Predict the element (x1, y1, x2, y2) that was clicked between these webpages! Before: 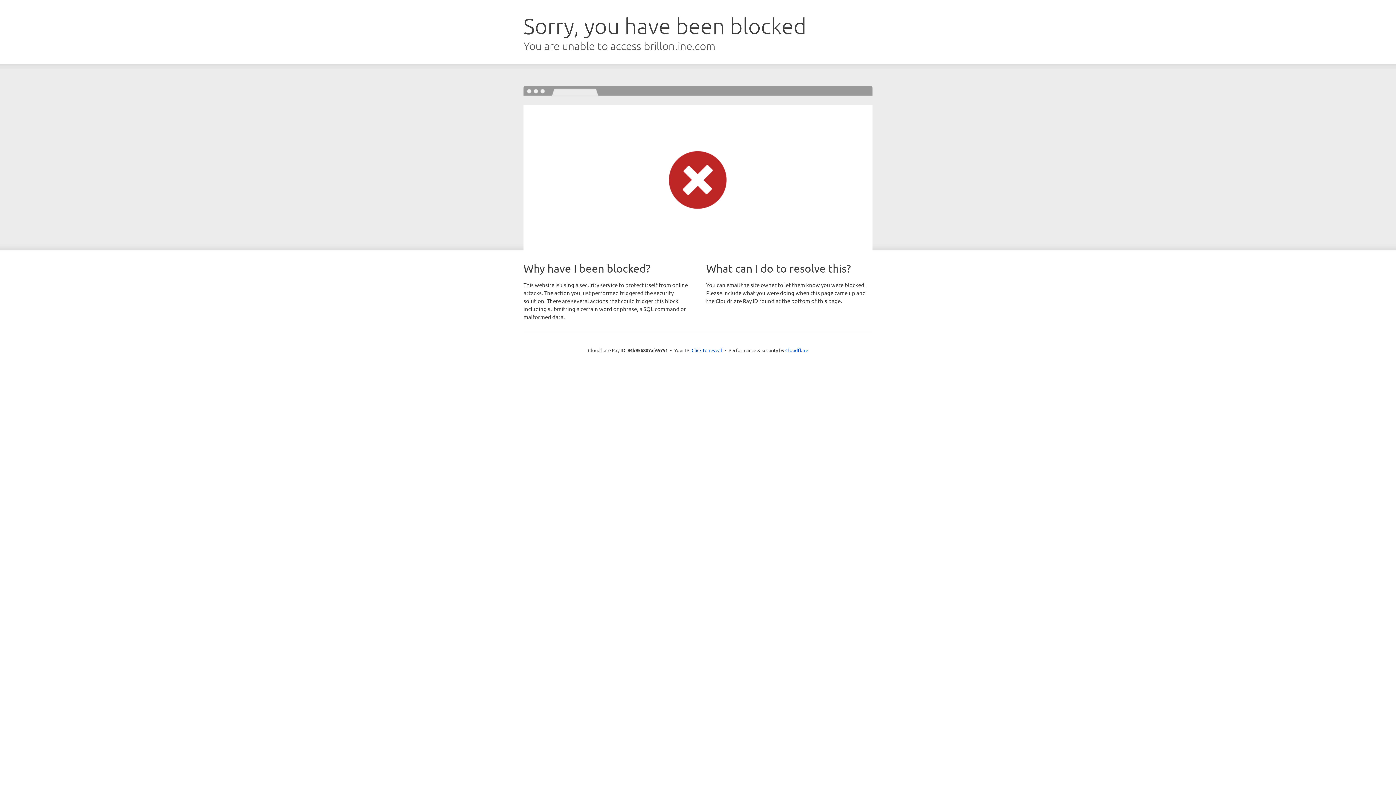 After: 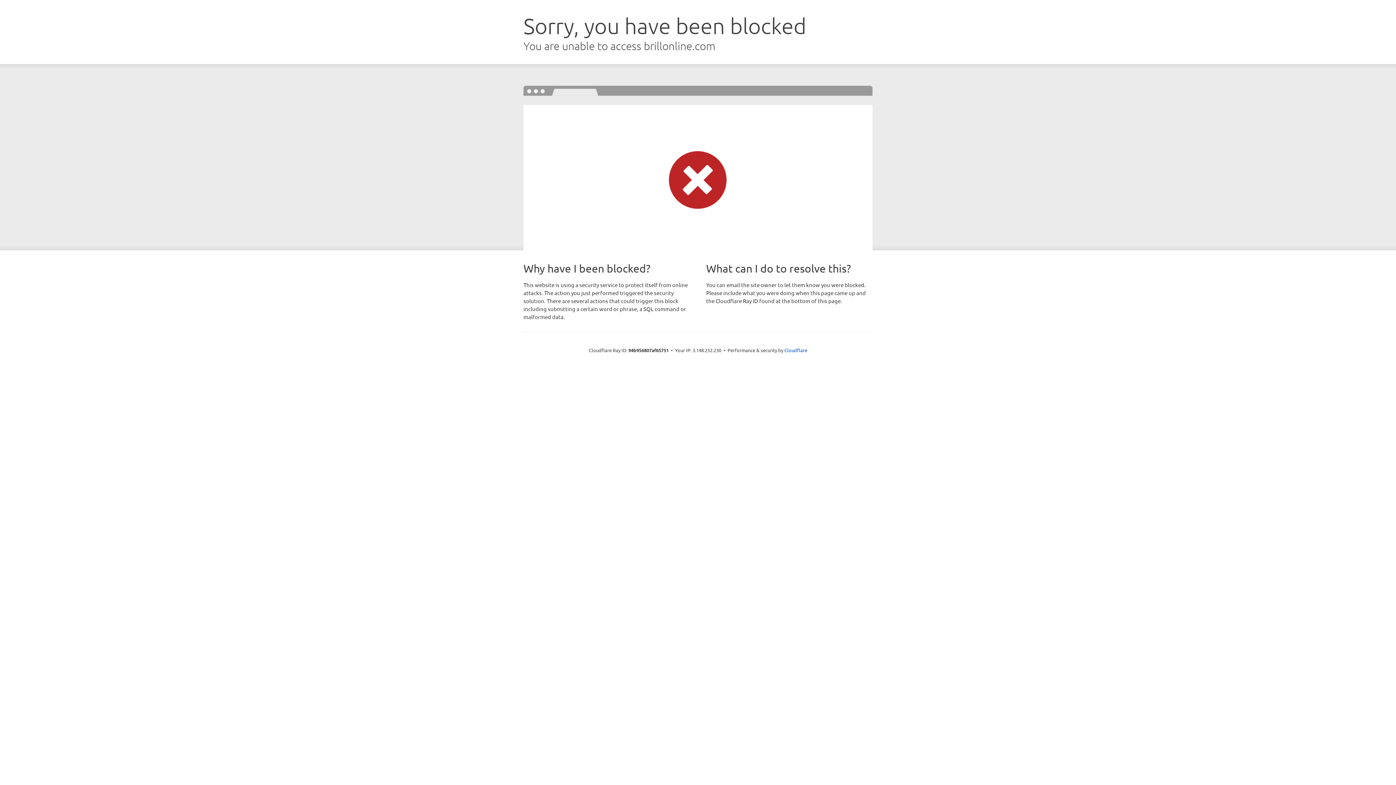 Action: label: Click to reveal bbox: (691, 346, 722, 353)